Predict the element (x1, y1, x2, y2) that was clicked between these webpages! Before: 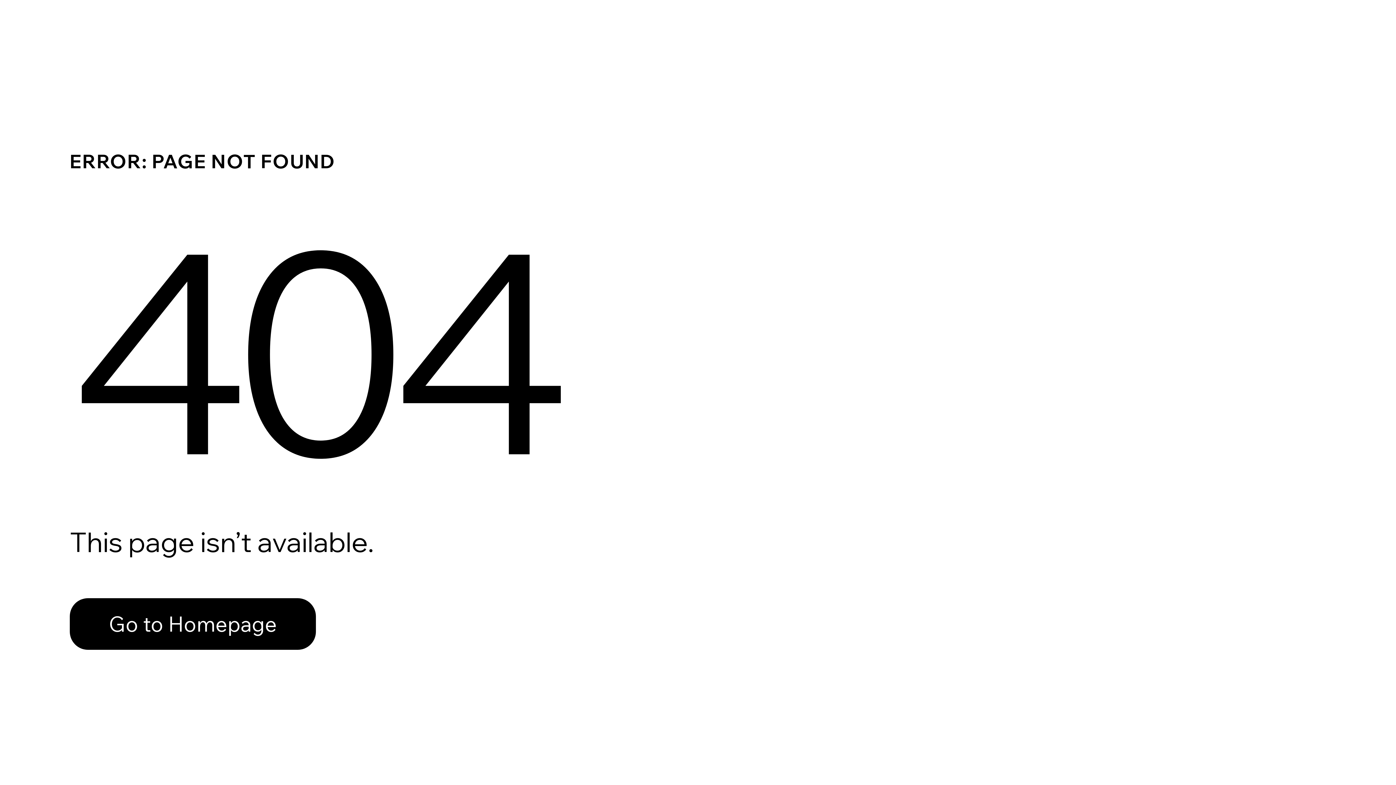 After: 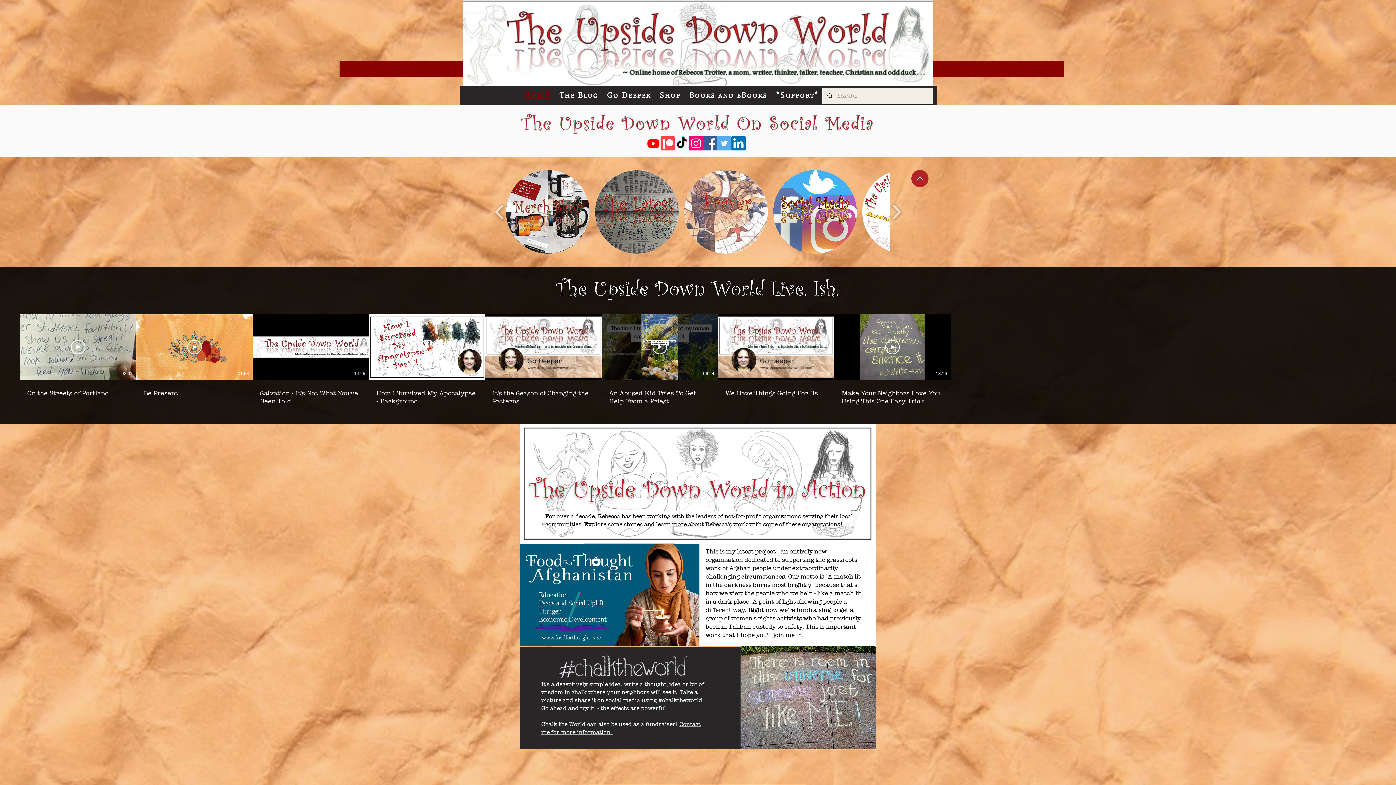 Action: bbox: (69, 582, 768, 659) label: Go to Homepage